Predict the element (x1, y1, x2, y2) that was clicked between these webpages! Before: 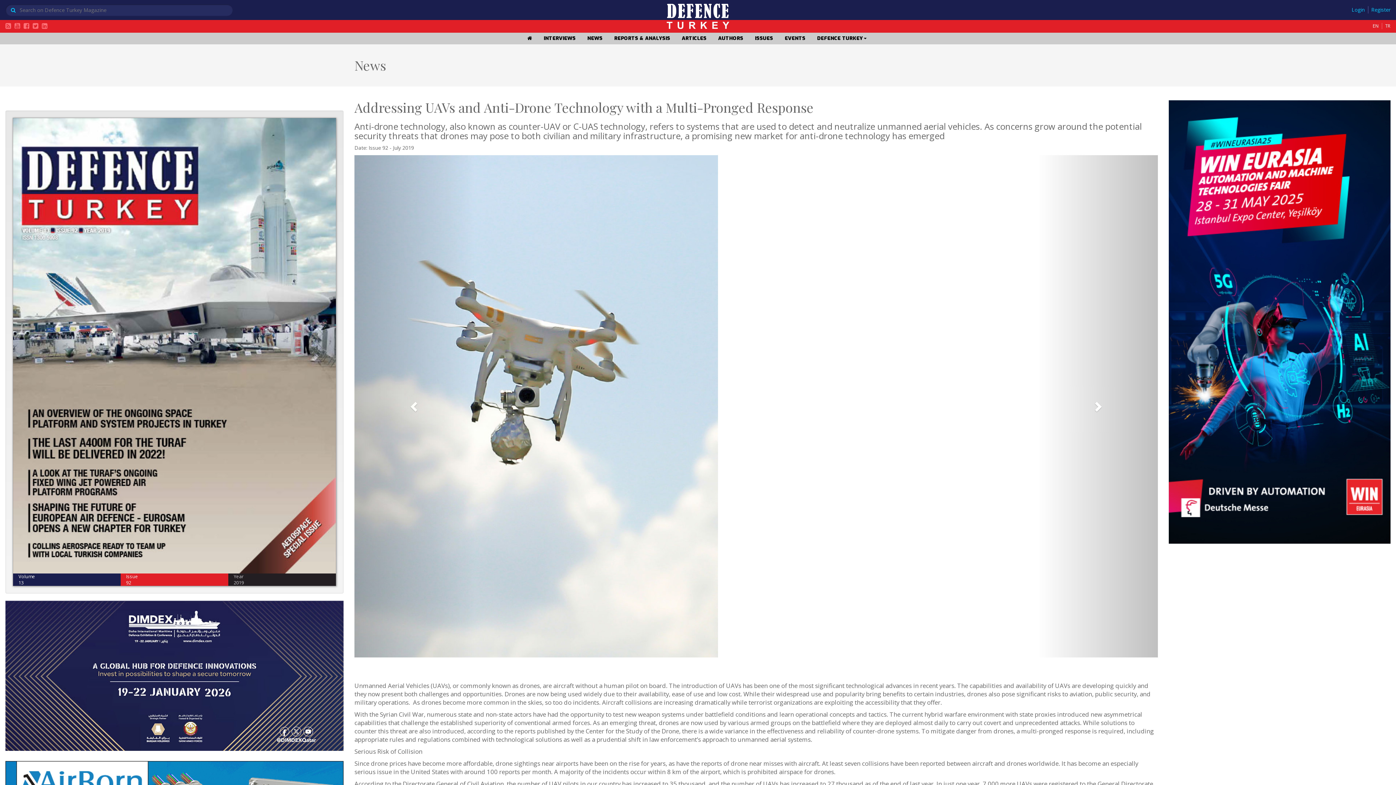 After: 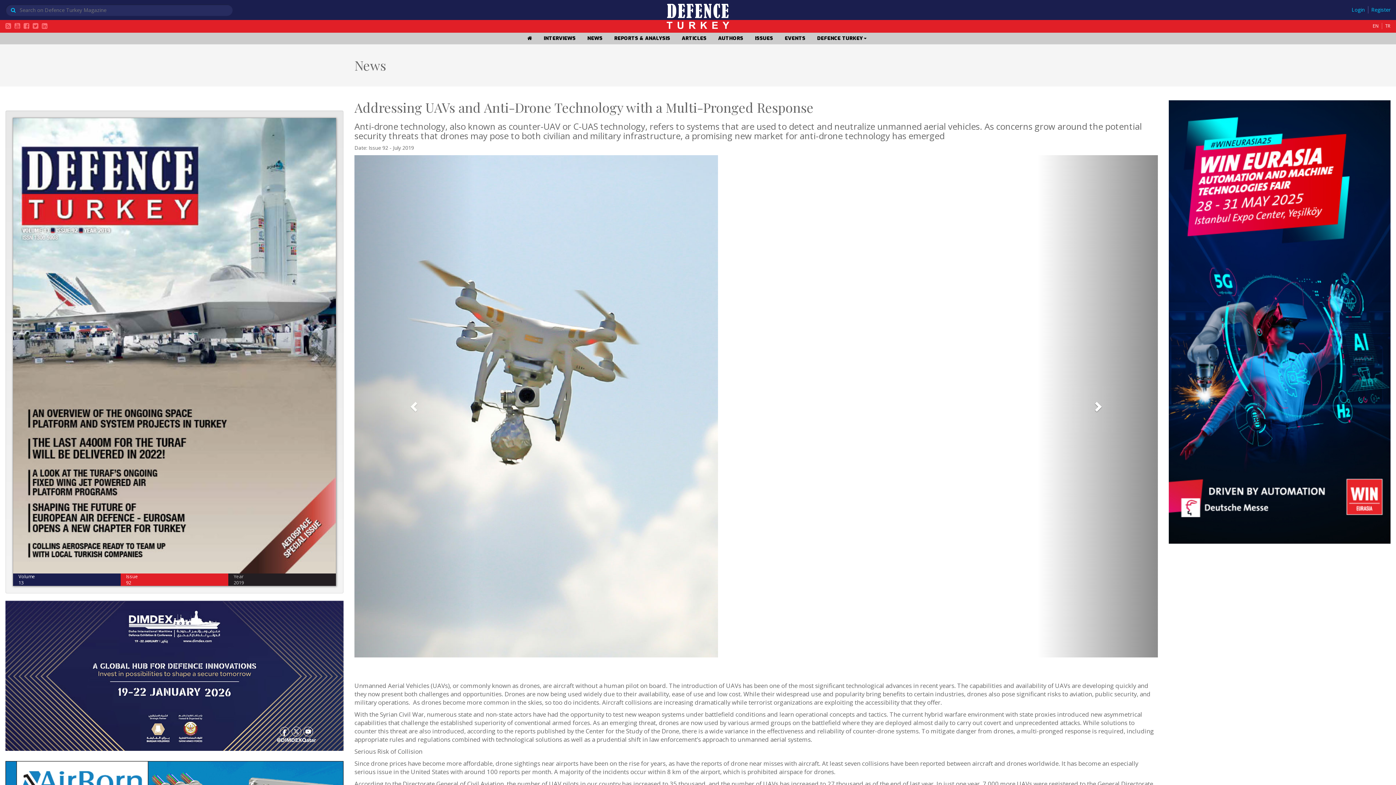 Action: label: Next bbox: (1037, 155, 1158, 657)